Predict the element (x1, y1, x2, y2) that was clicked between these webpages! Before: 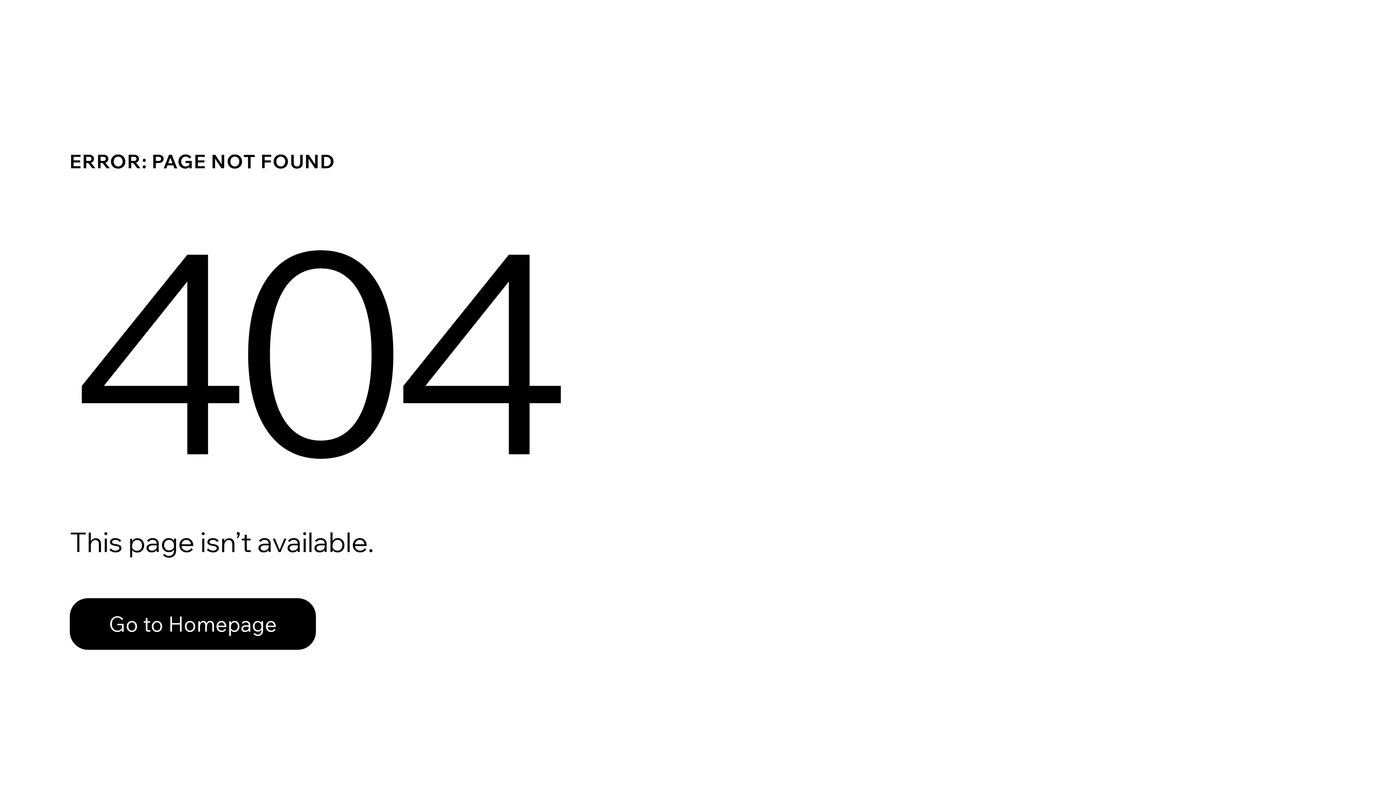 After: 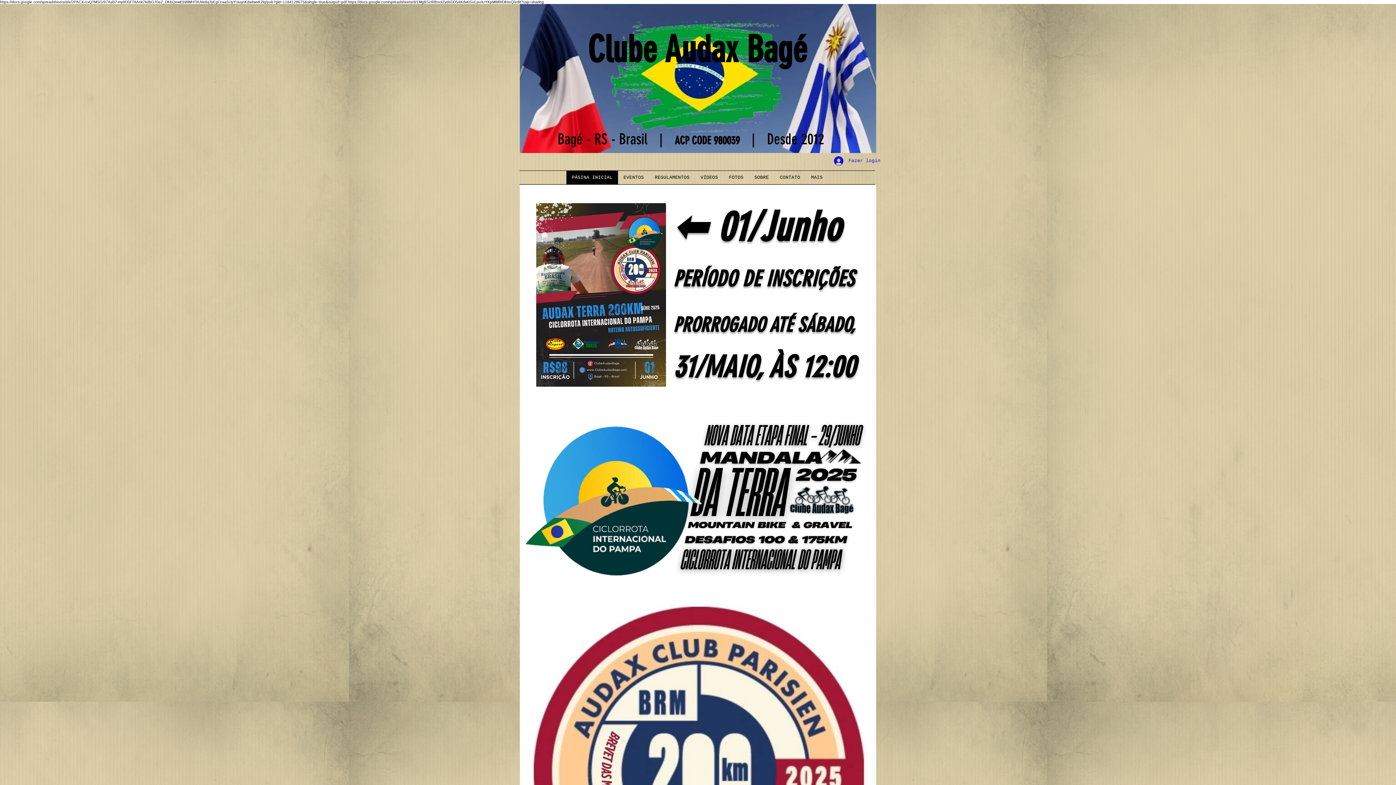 Action: label: Go to Homepage bbox: (69, 598, 316, 650)